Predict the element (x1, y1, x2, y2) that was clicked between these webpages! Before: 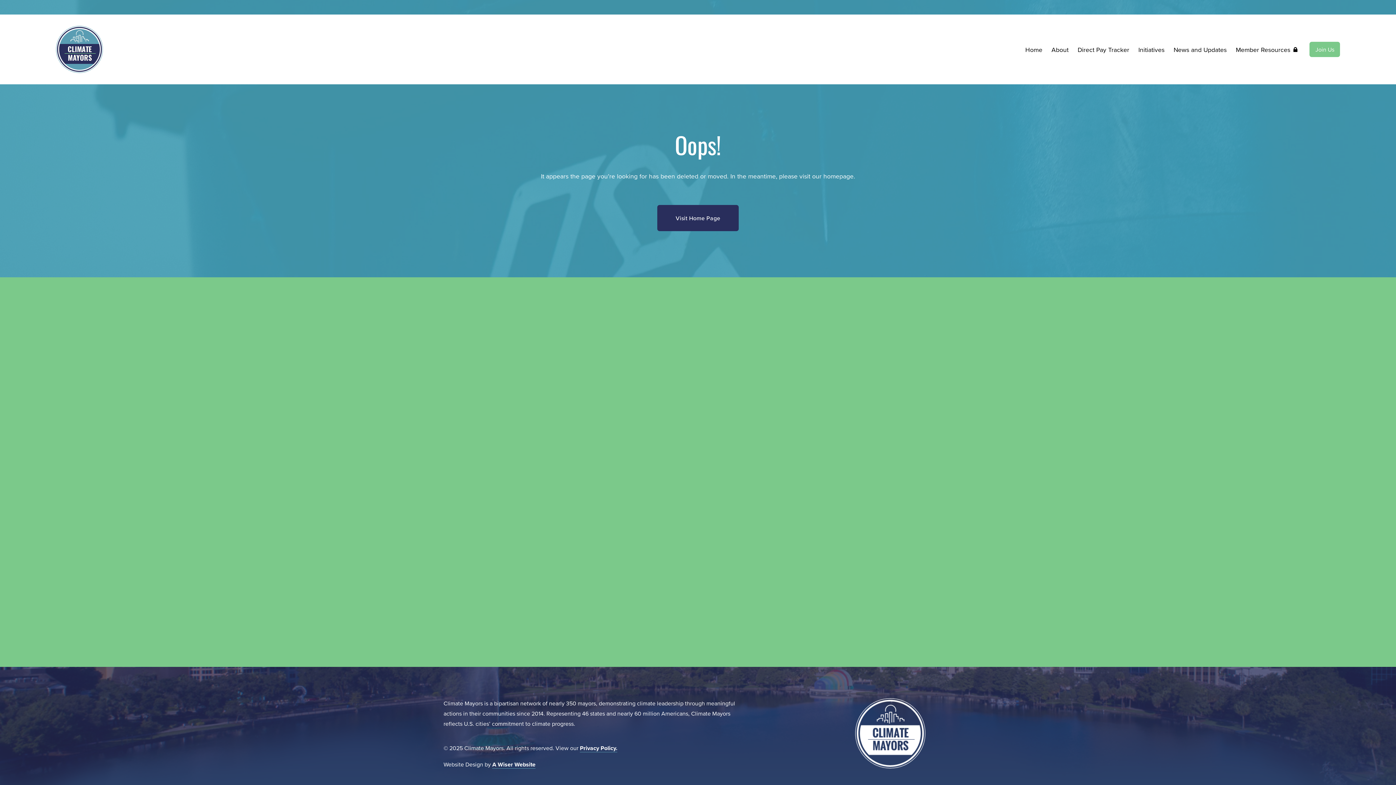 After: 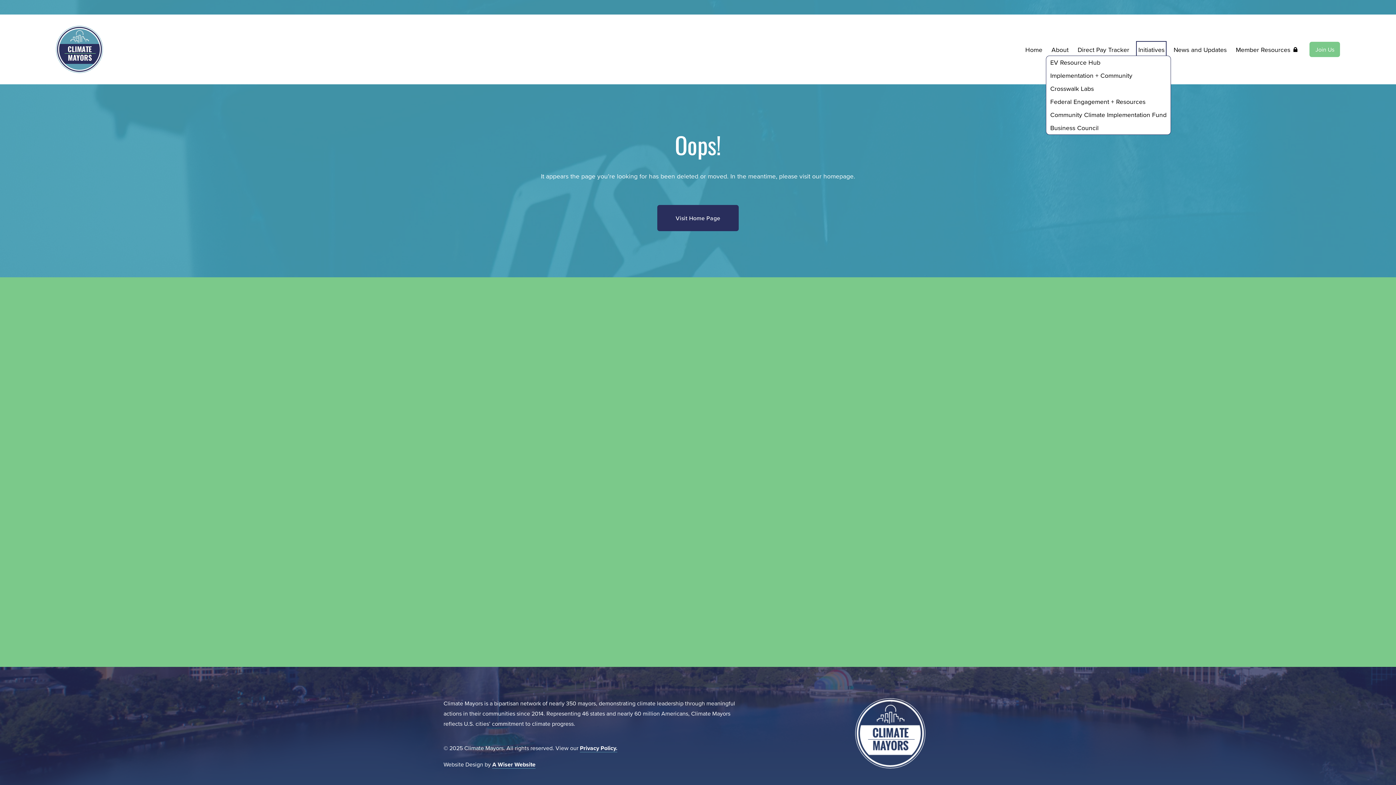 Action: label: folder dropdown bbox: (1138, 43, 1164, 55)